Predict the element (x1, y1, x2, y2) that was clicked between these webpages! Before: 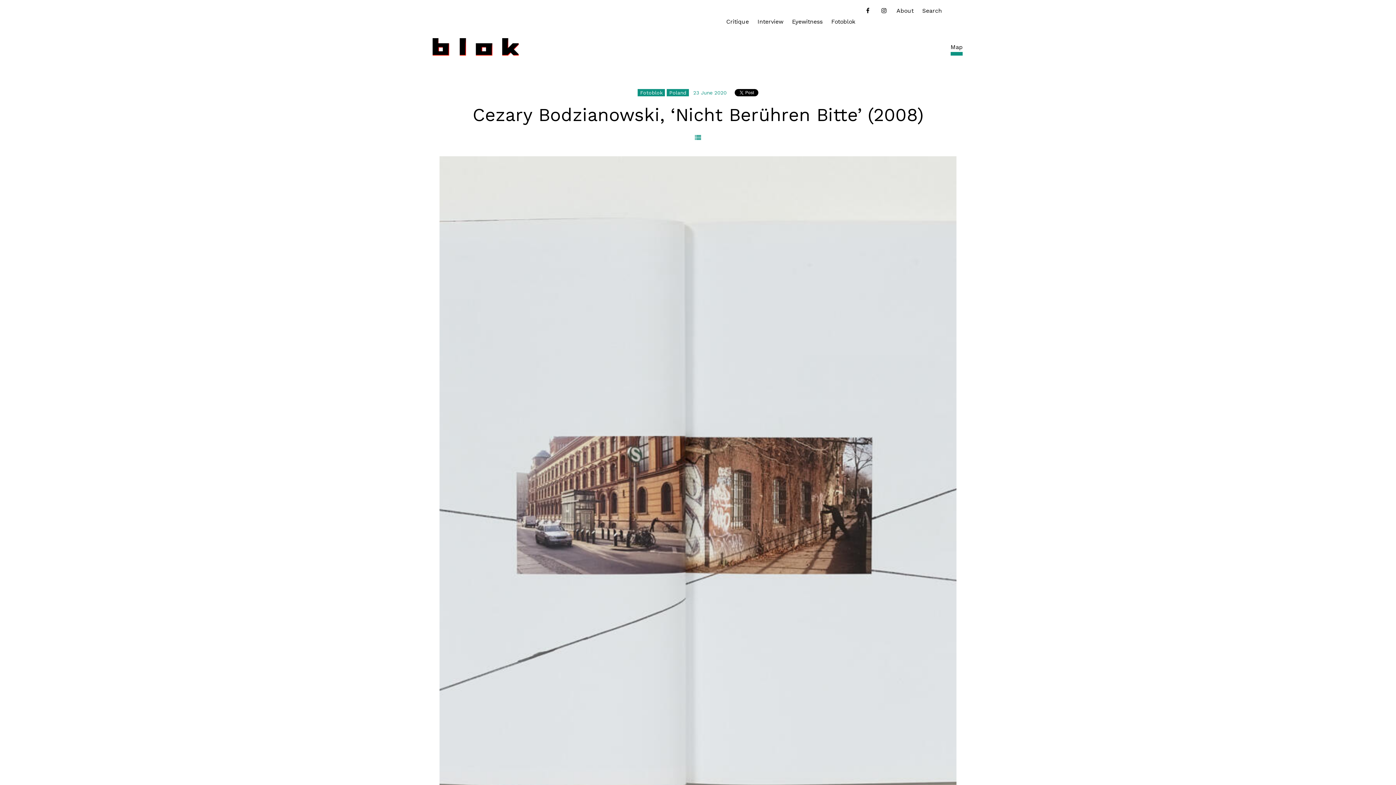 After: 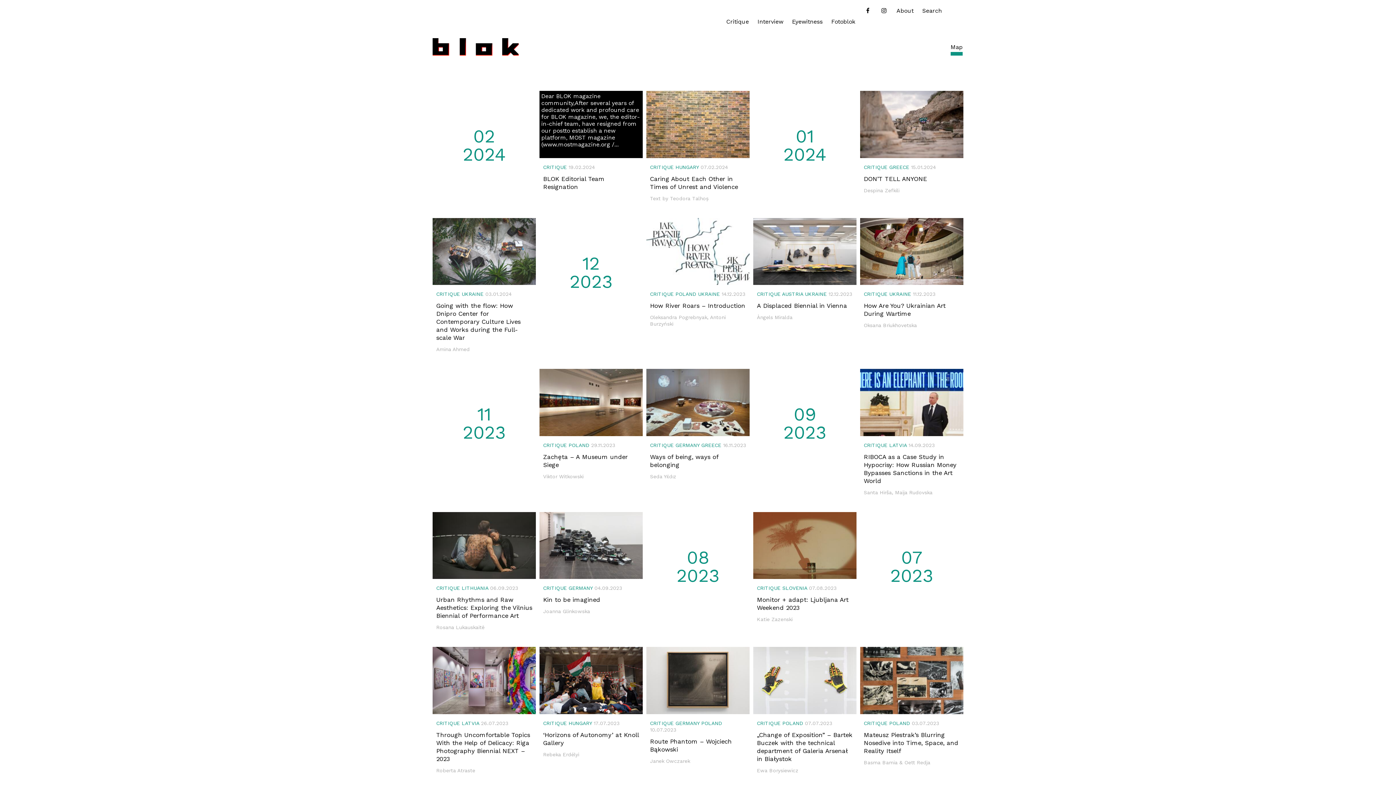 Action: label: Critique bbox: (726, 18, 749, 25)